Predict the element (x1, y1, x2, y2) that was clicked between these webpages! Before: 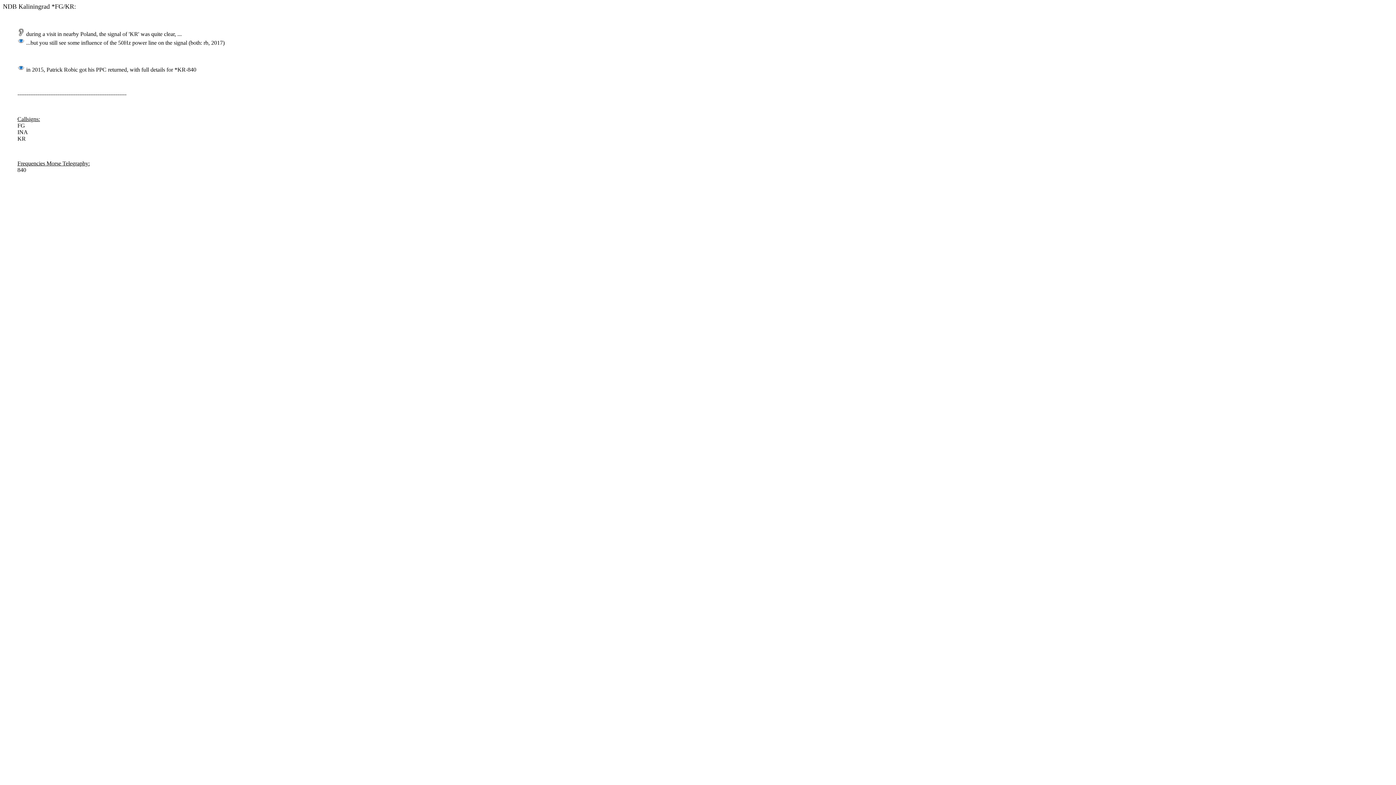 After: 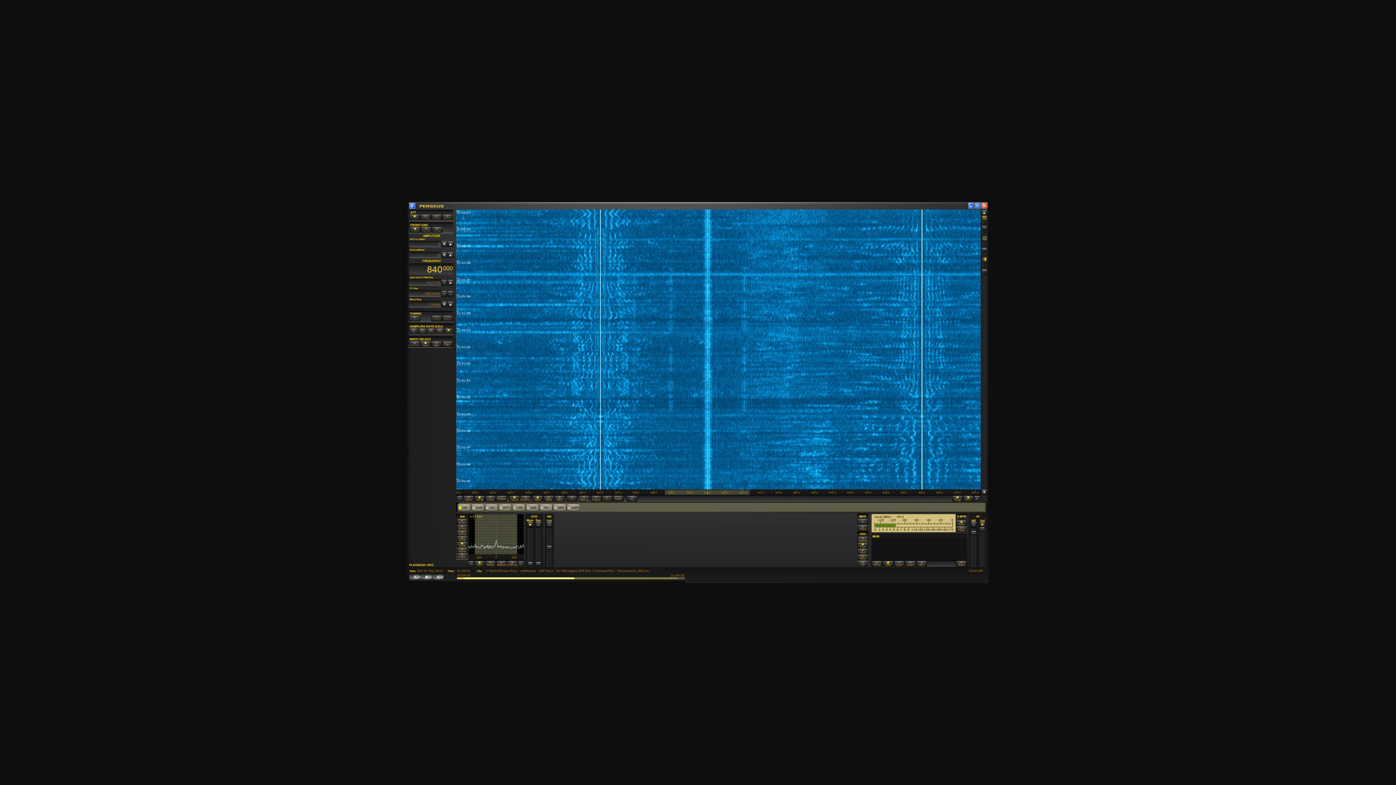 Action: bbox: (17, 39, 24, 45)